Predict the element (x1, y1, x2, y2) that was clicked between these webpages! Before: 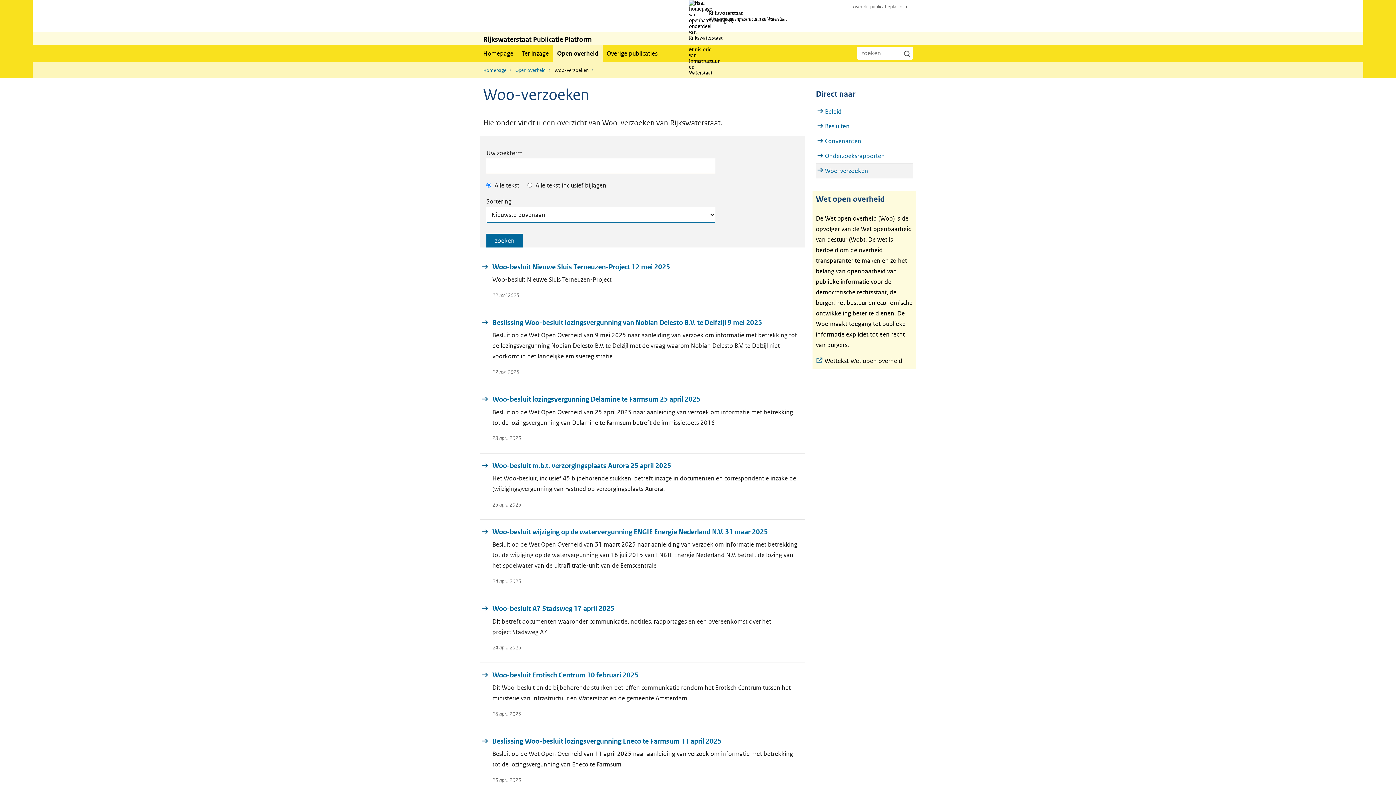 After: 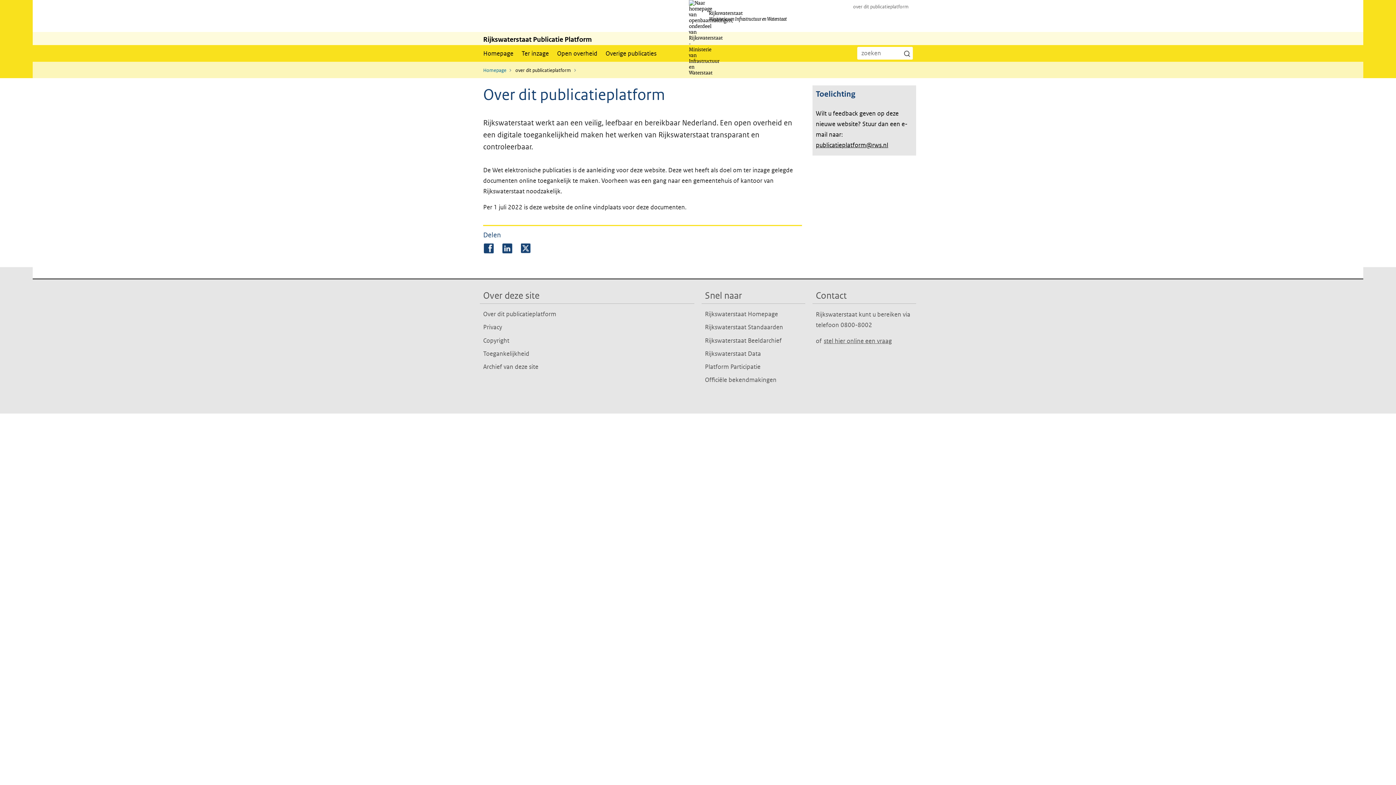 Action: label: over dit publicatieplatform bbox: (853, 3, 908, 9)